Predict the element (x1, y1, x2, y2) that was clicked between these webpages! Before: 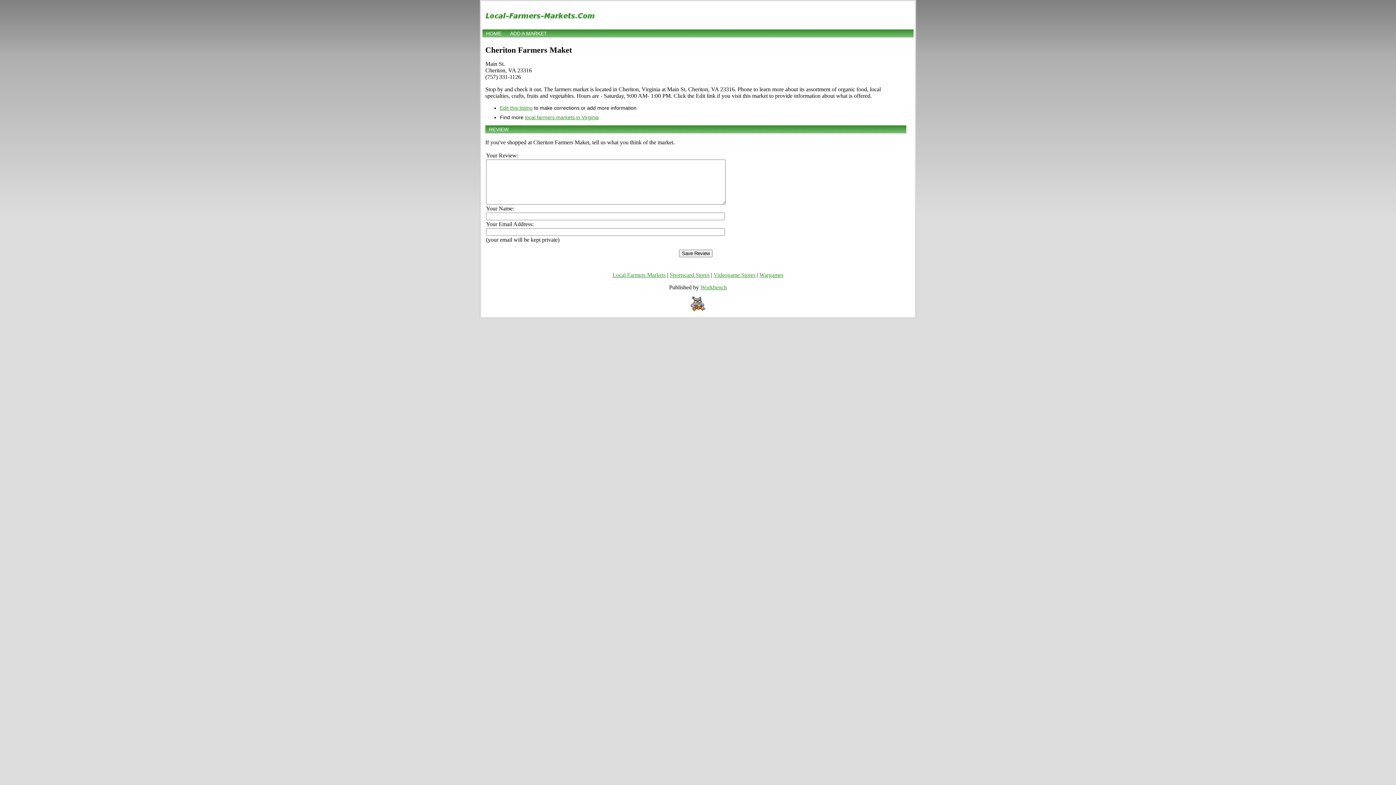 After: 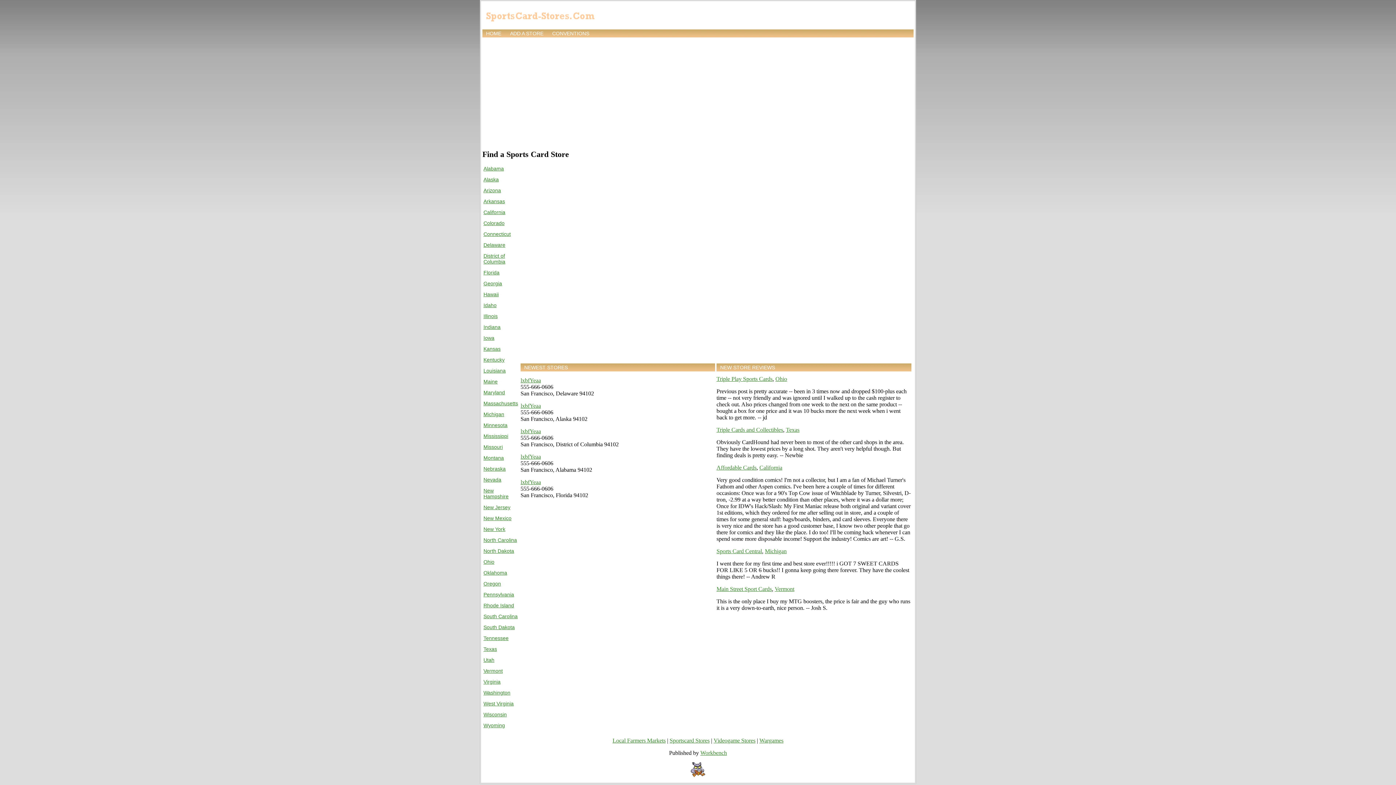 Action: bbox: (669, 272, 709, 278) label: Sportscard Stores